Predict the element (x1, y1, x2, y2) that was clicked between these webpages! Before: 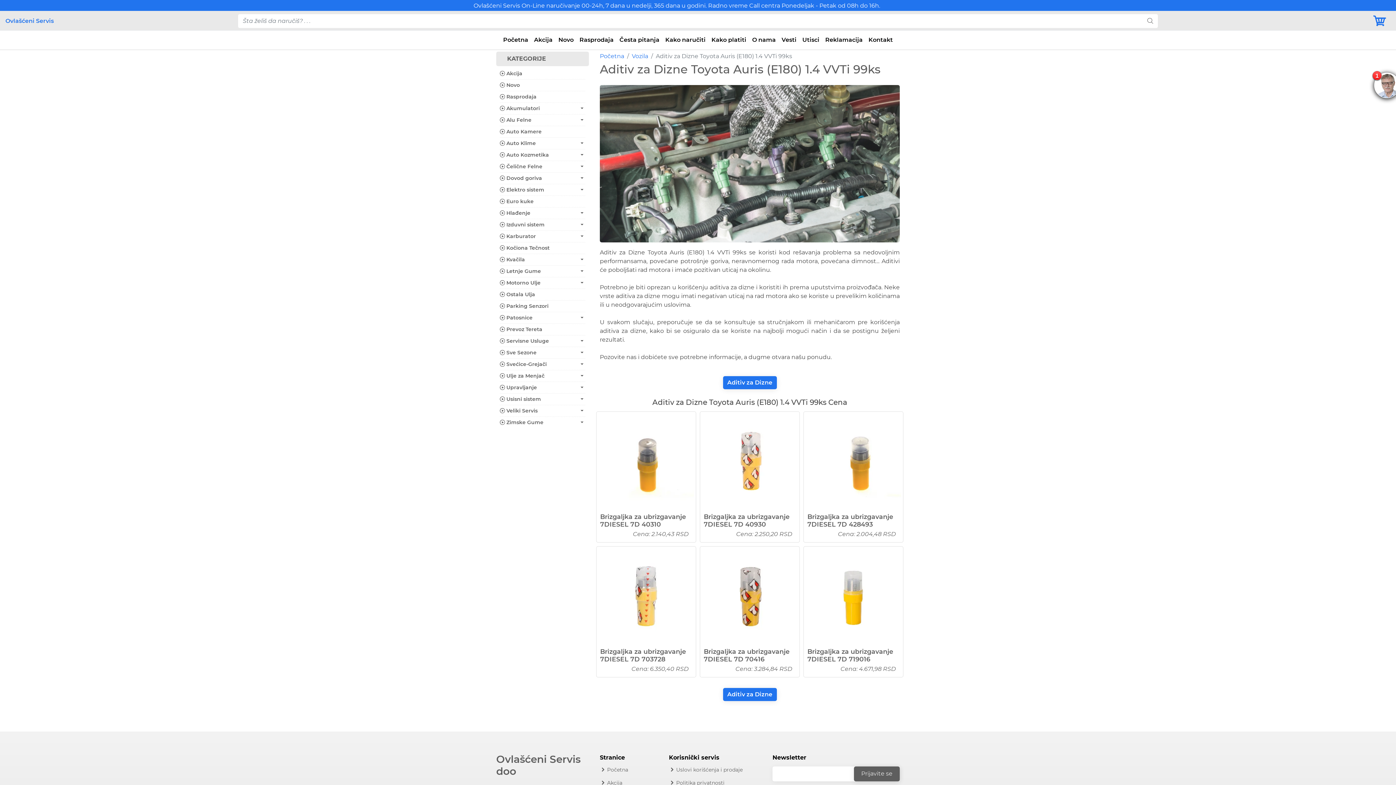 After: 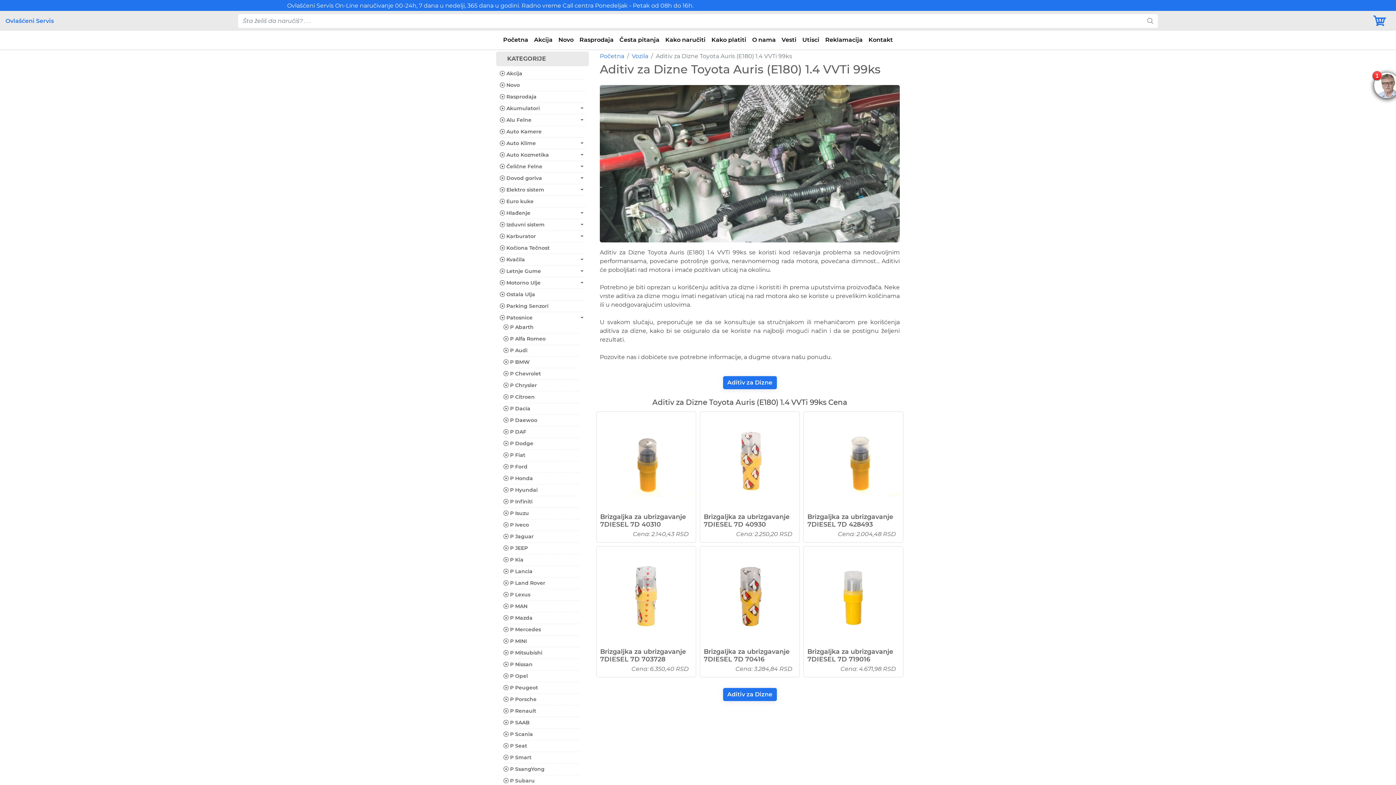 Action: bbox: (500, 314, 583, 321) label:  Patosnice